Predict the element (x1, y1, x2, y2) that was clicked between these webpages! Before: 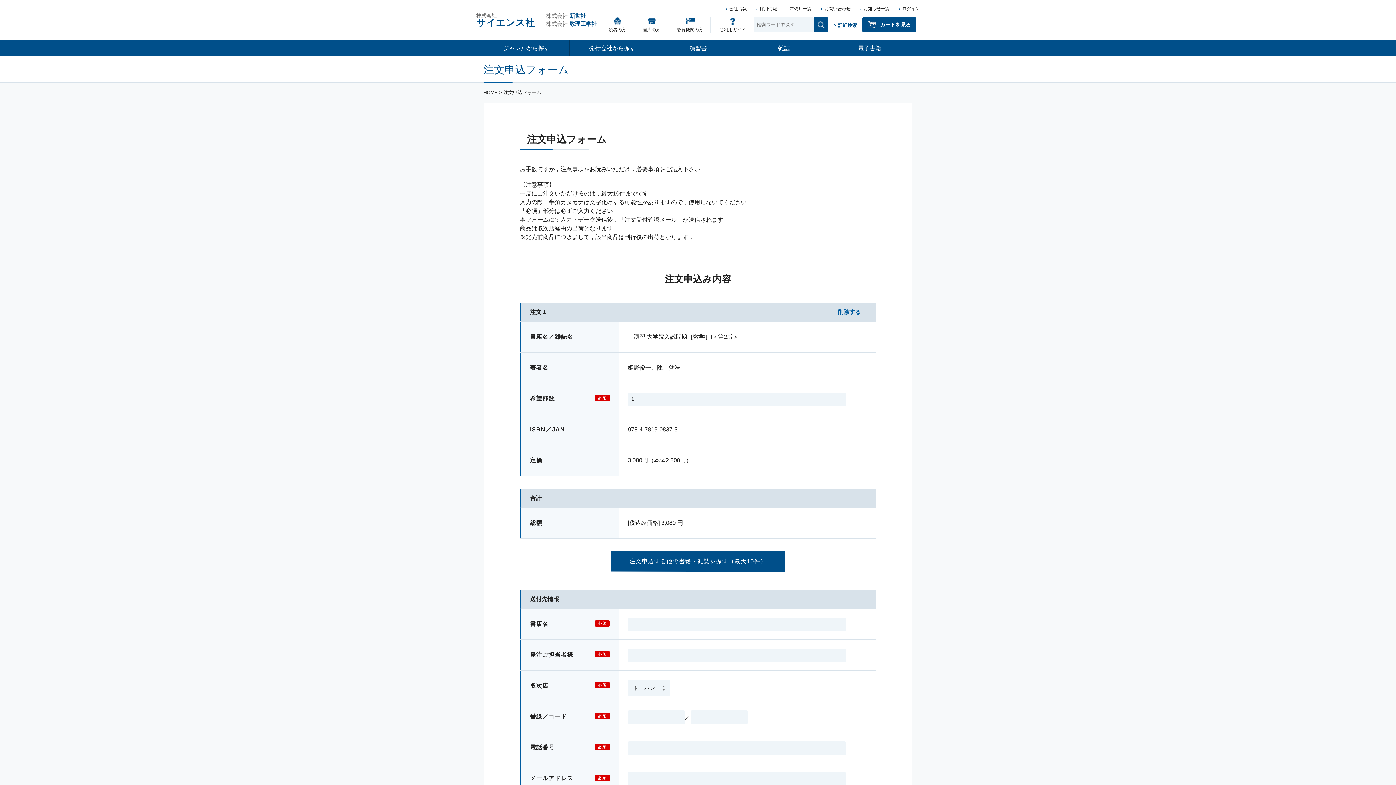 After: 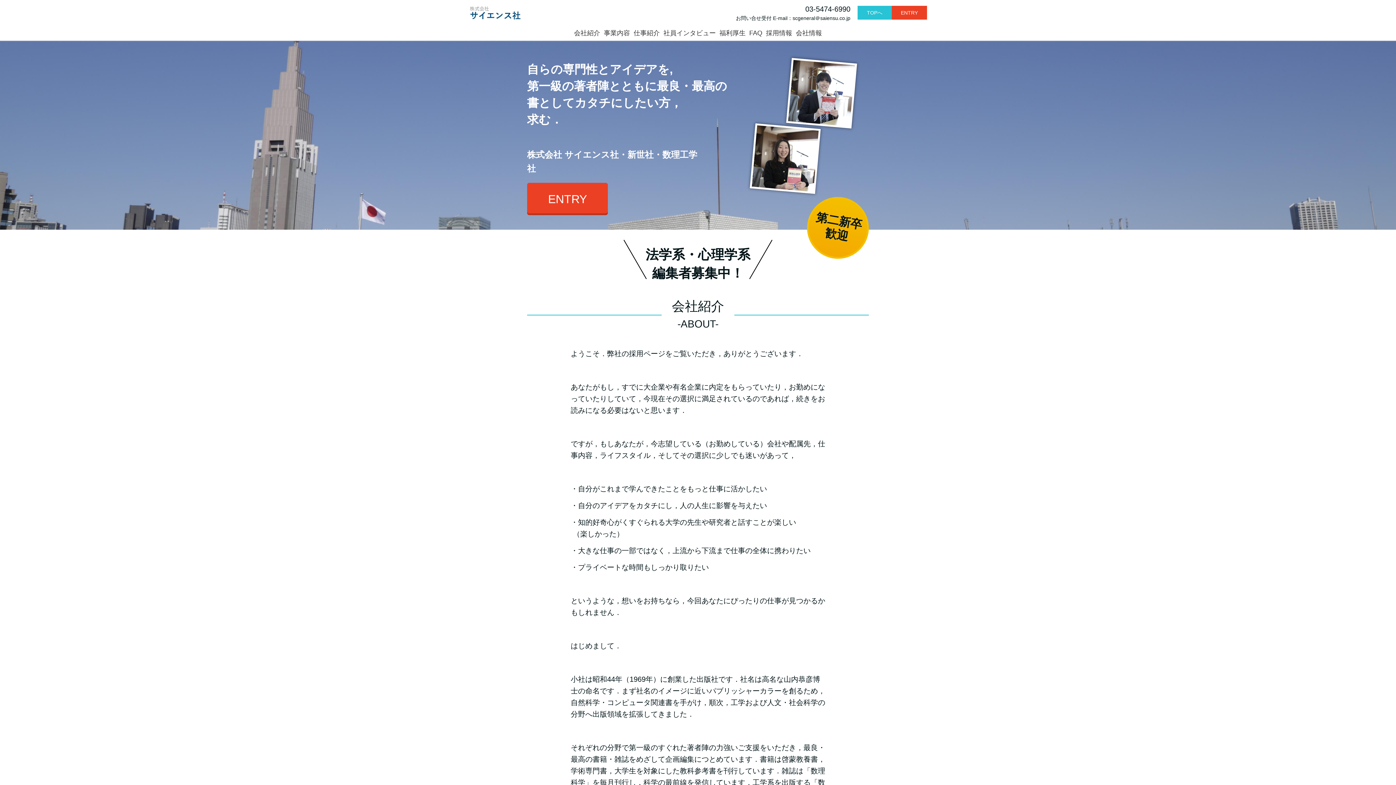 Action: label: 採用情報 bbox: (759, 5, 777, 12)